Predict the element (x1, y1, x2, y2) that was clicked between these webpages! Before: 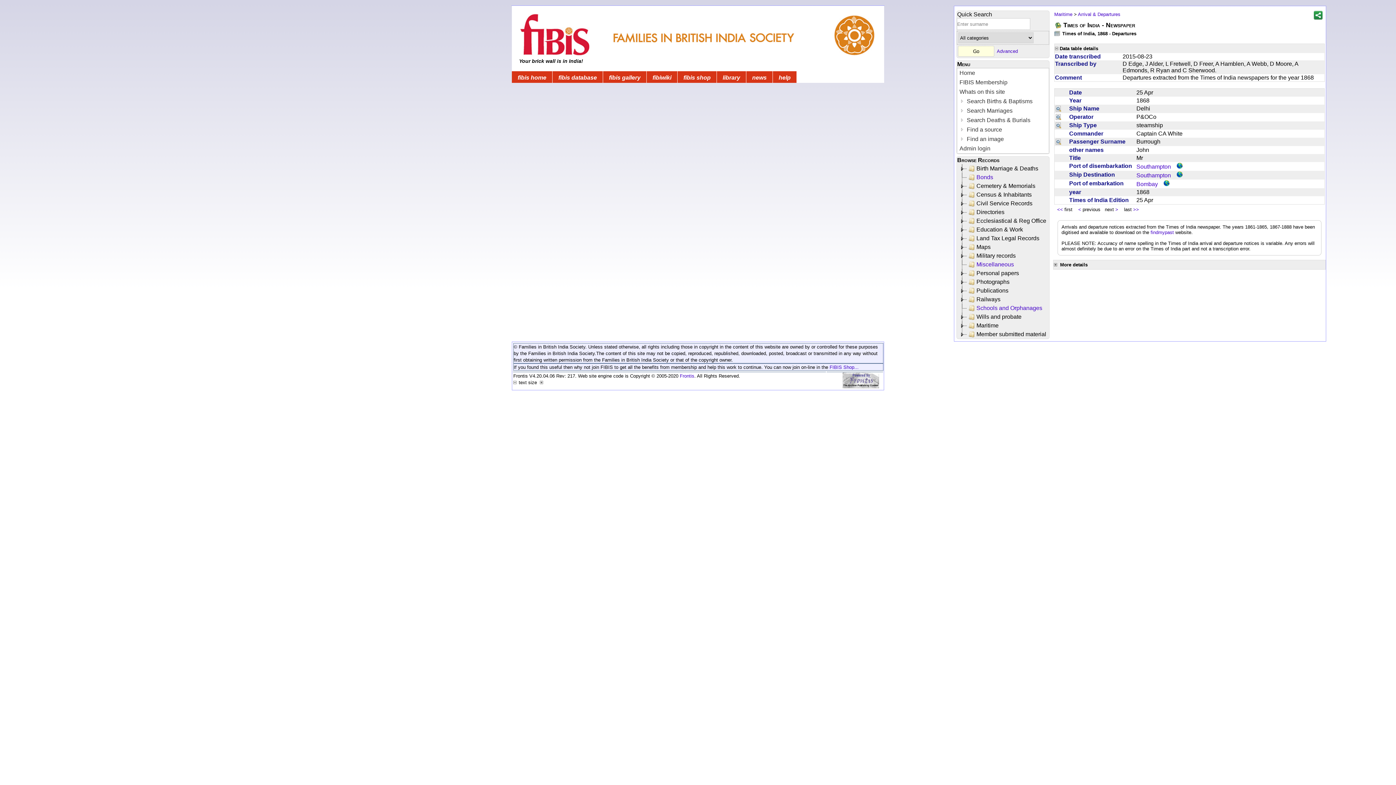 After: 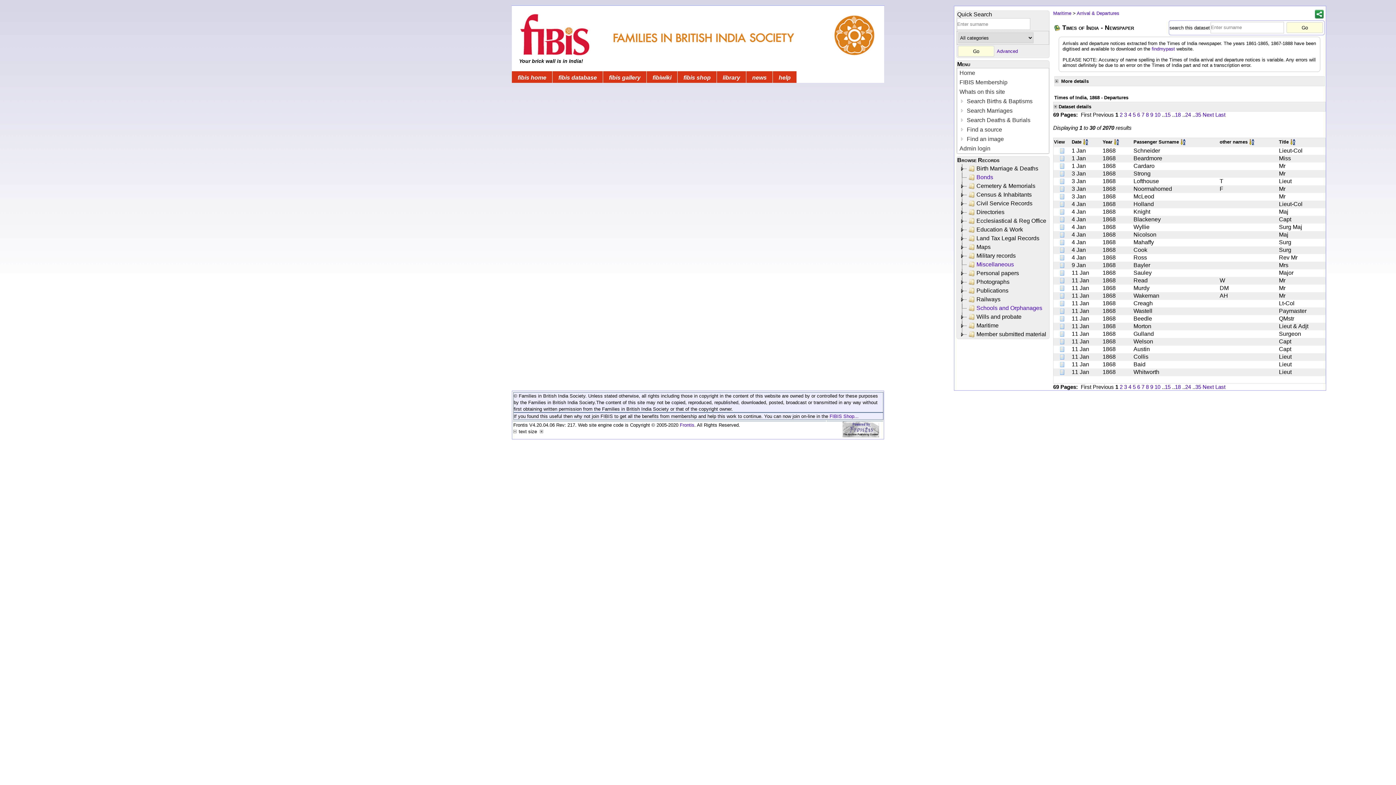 Action: bbox: (1054, 30, 1061, 36)